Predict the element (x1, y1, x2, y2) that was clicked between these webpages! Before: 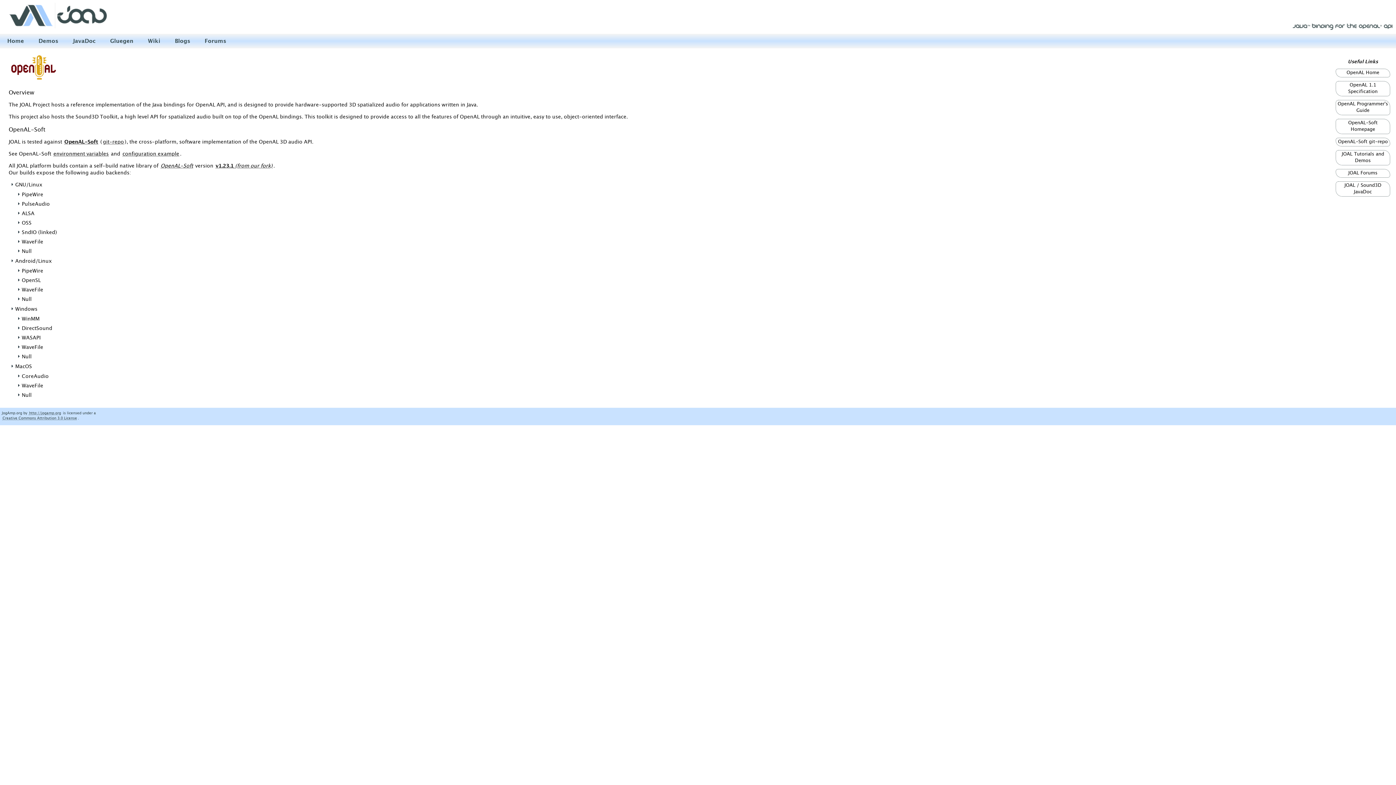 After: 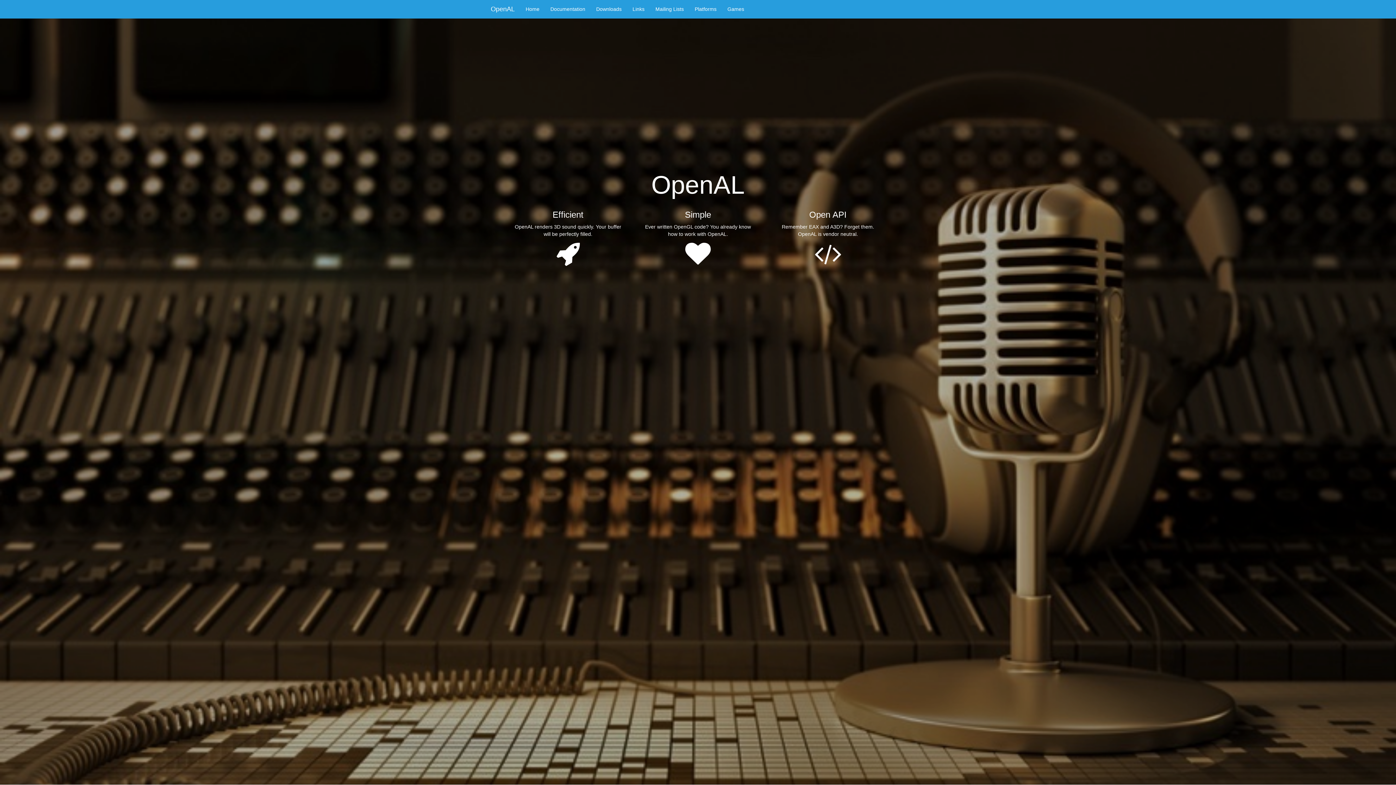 Action: bbox: (8, 76, 58, 83)